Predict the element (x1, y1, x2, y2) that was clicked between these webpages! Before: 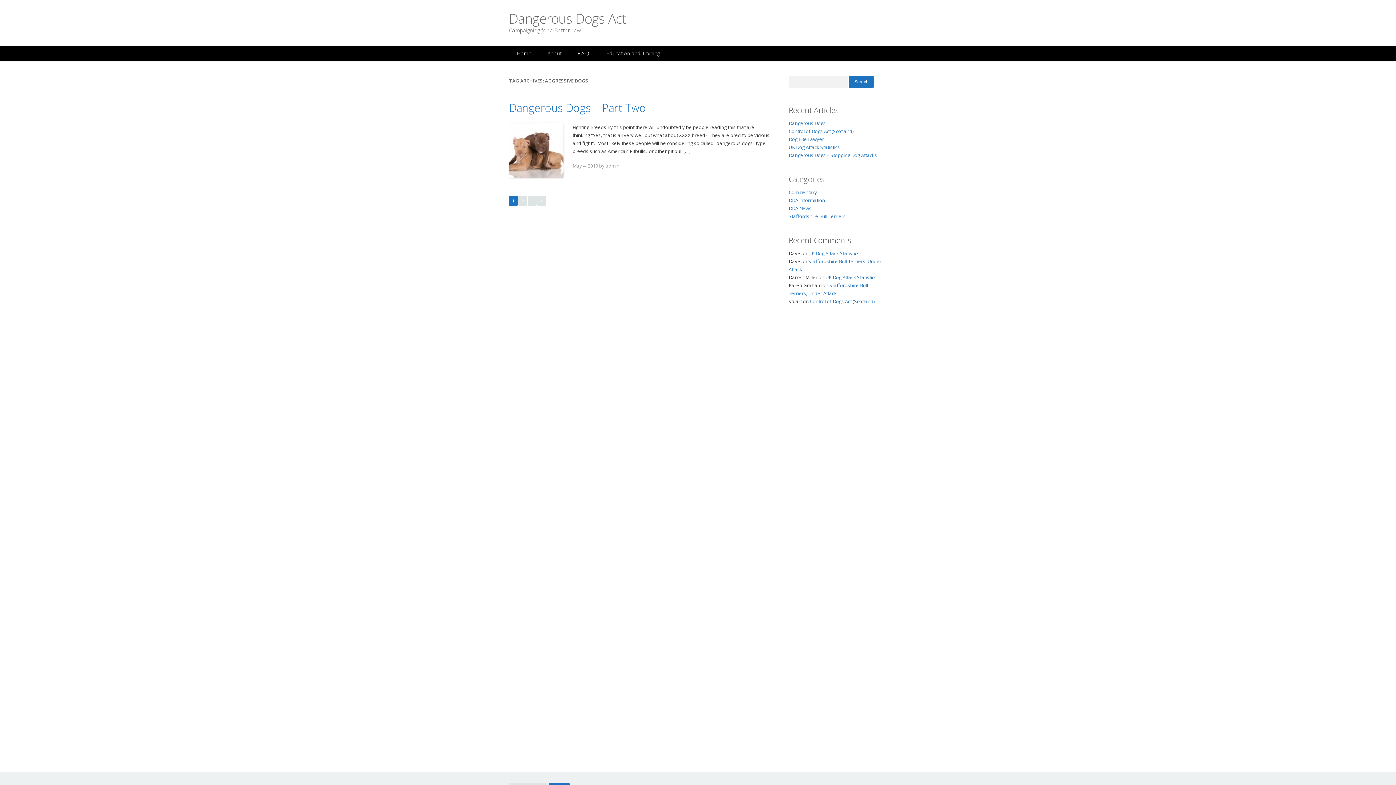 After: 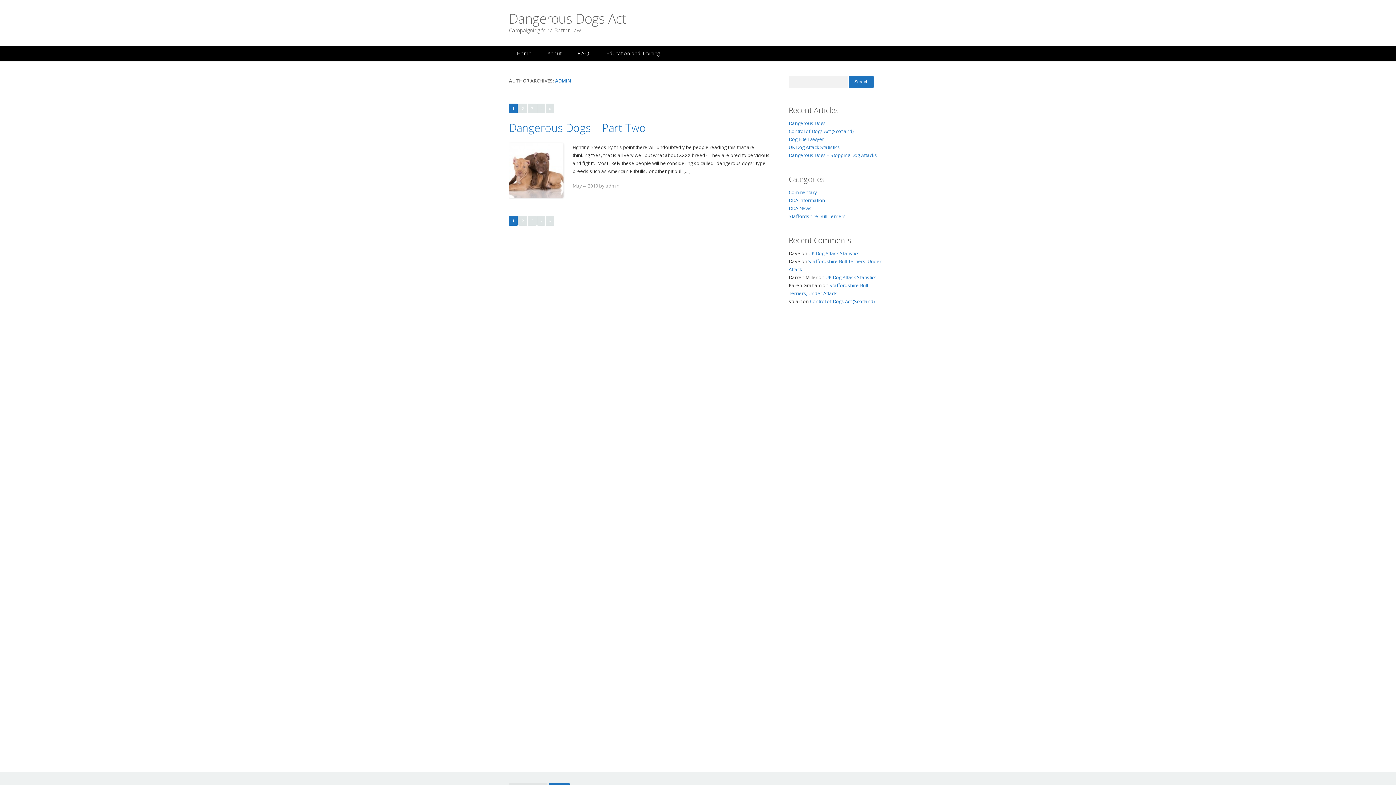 Action: label: admin bbox: (605, 162, 619, 169)